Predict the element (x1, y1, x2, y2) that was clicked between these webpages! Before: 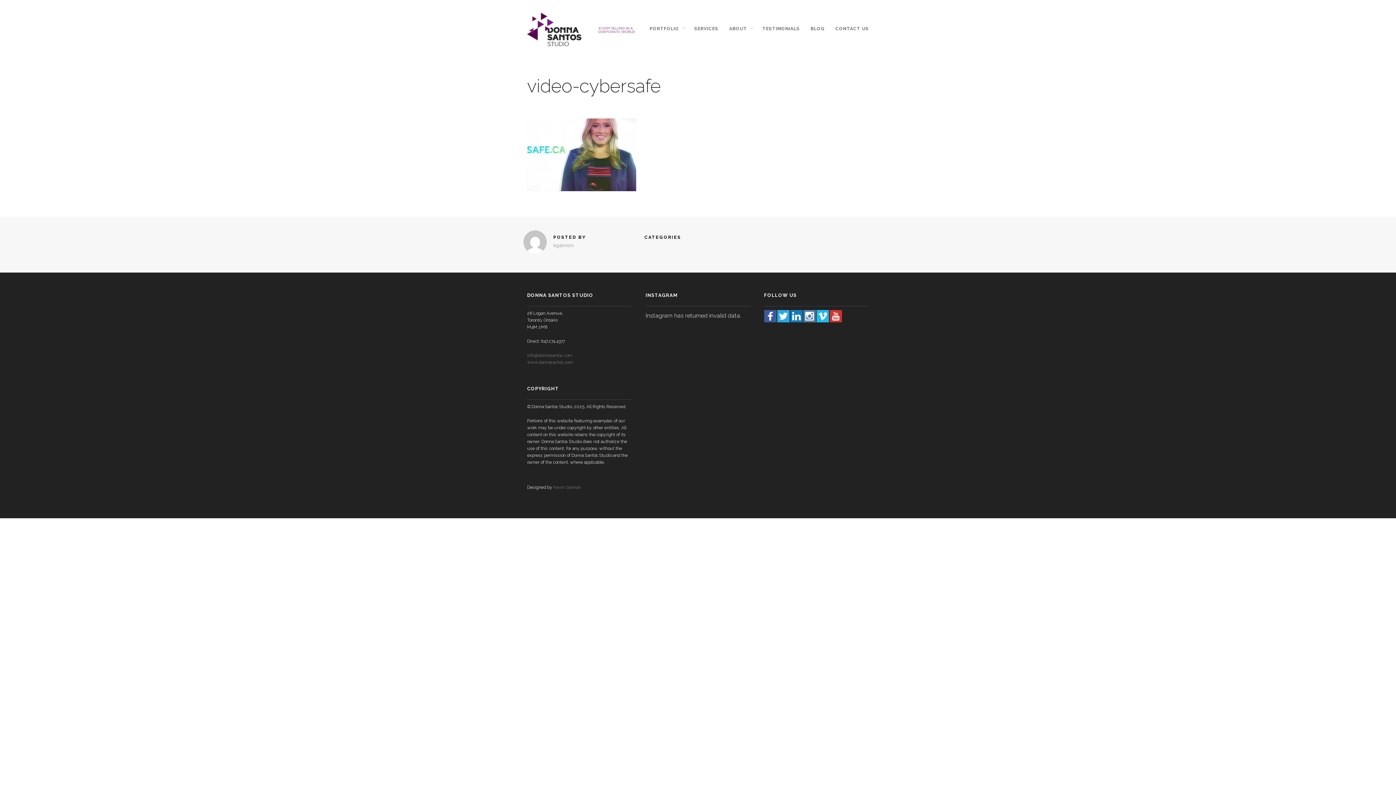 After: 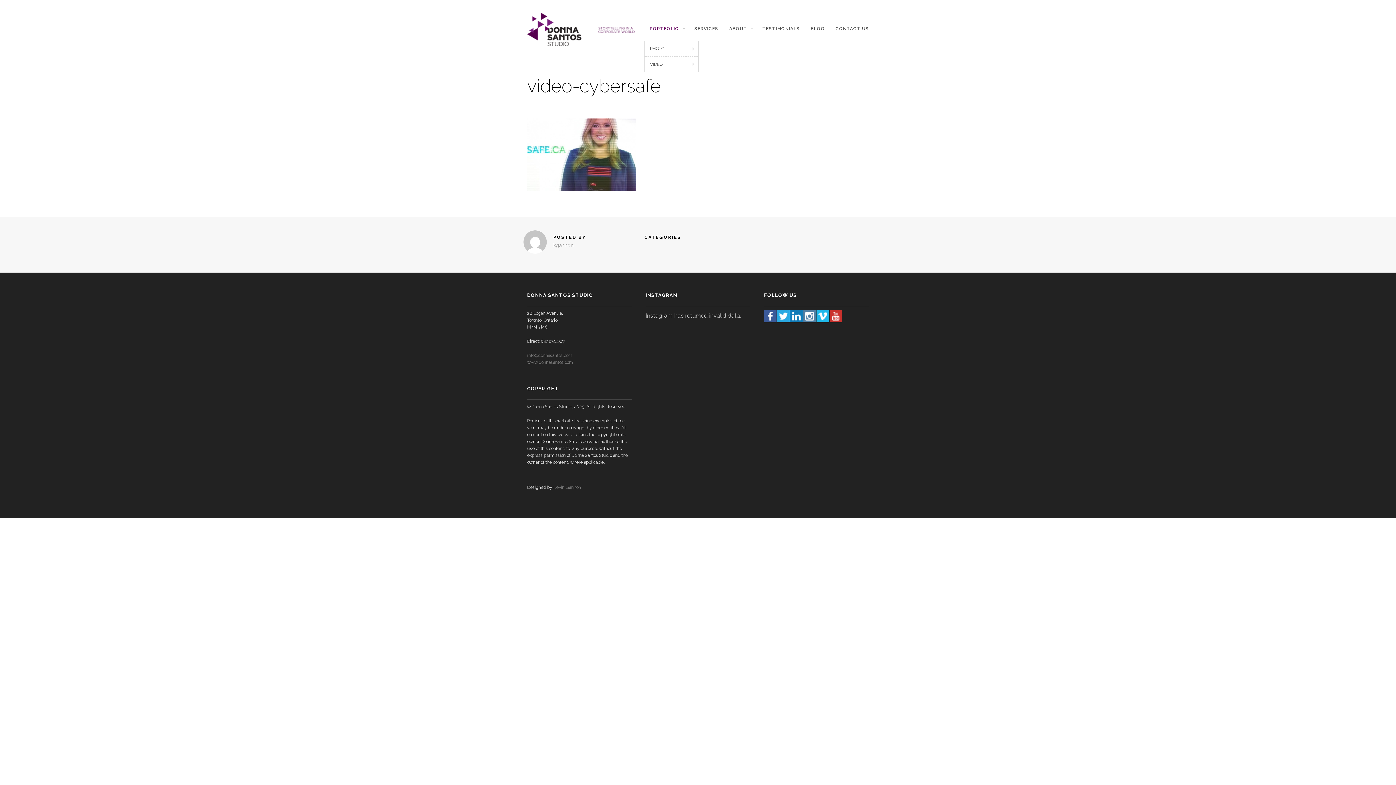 Action: bbox: (644, 16, 683, 40) label: PORTFOLIO